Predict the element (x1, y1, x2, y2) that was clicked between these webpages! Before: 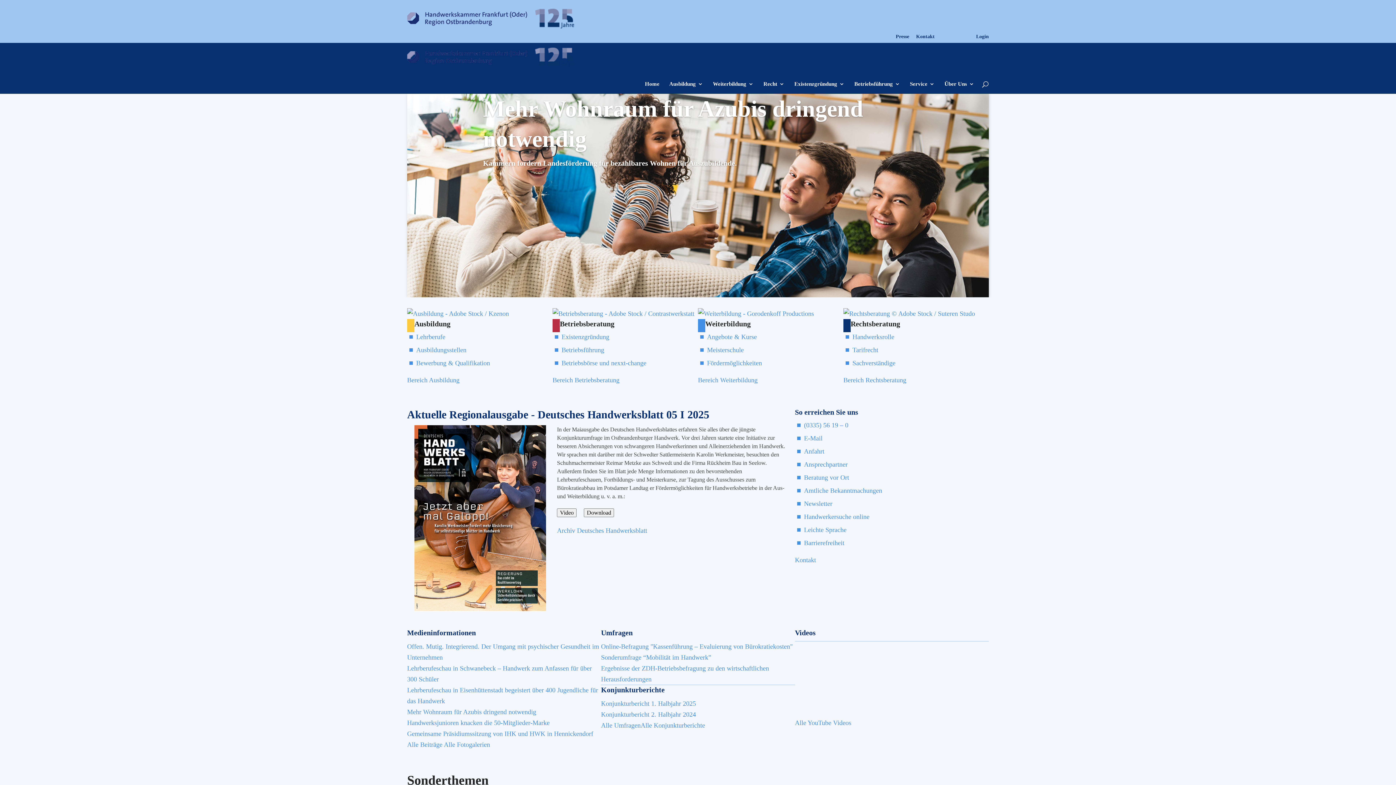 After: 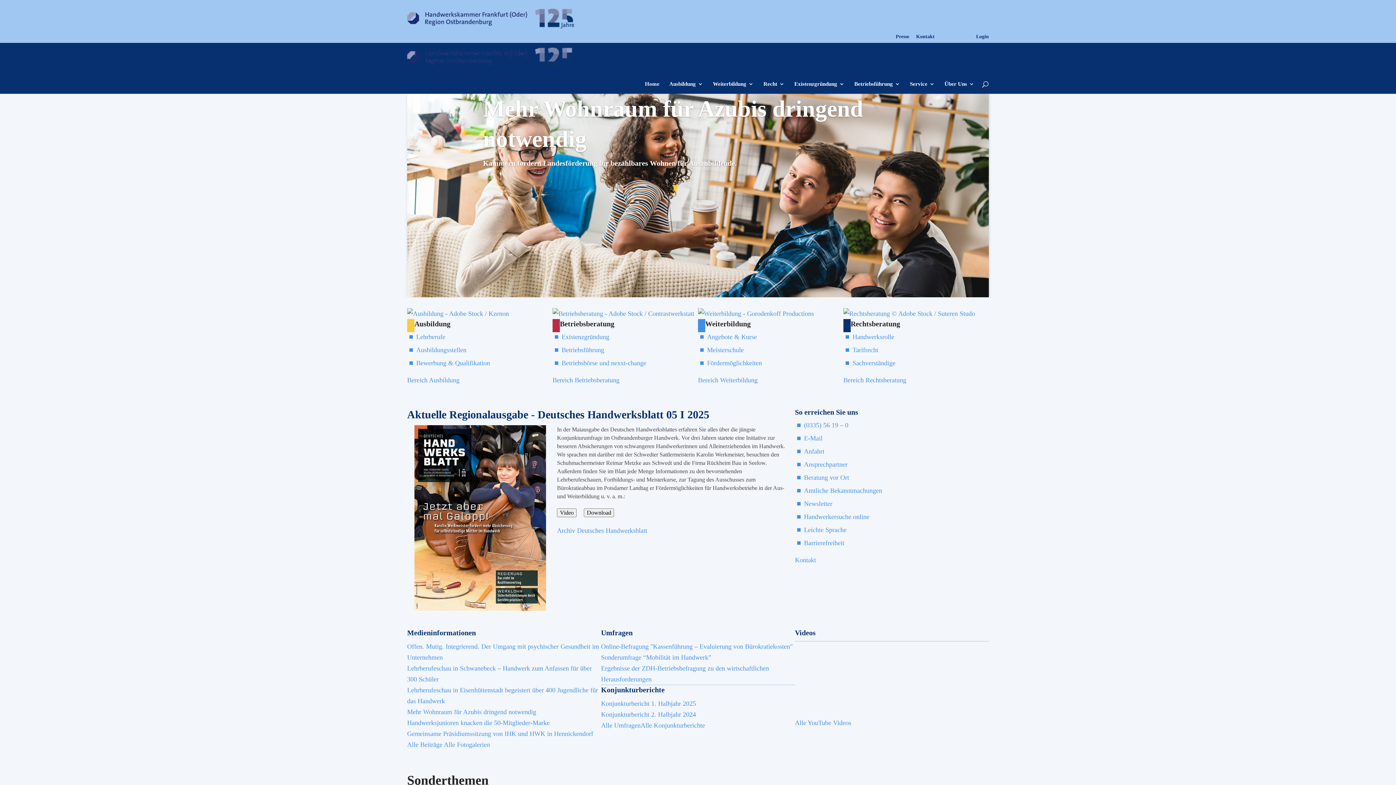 Action: bbox: (407, 308, 552, 332) label: Ausbildung